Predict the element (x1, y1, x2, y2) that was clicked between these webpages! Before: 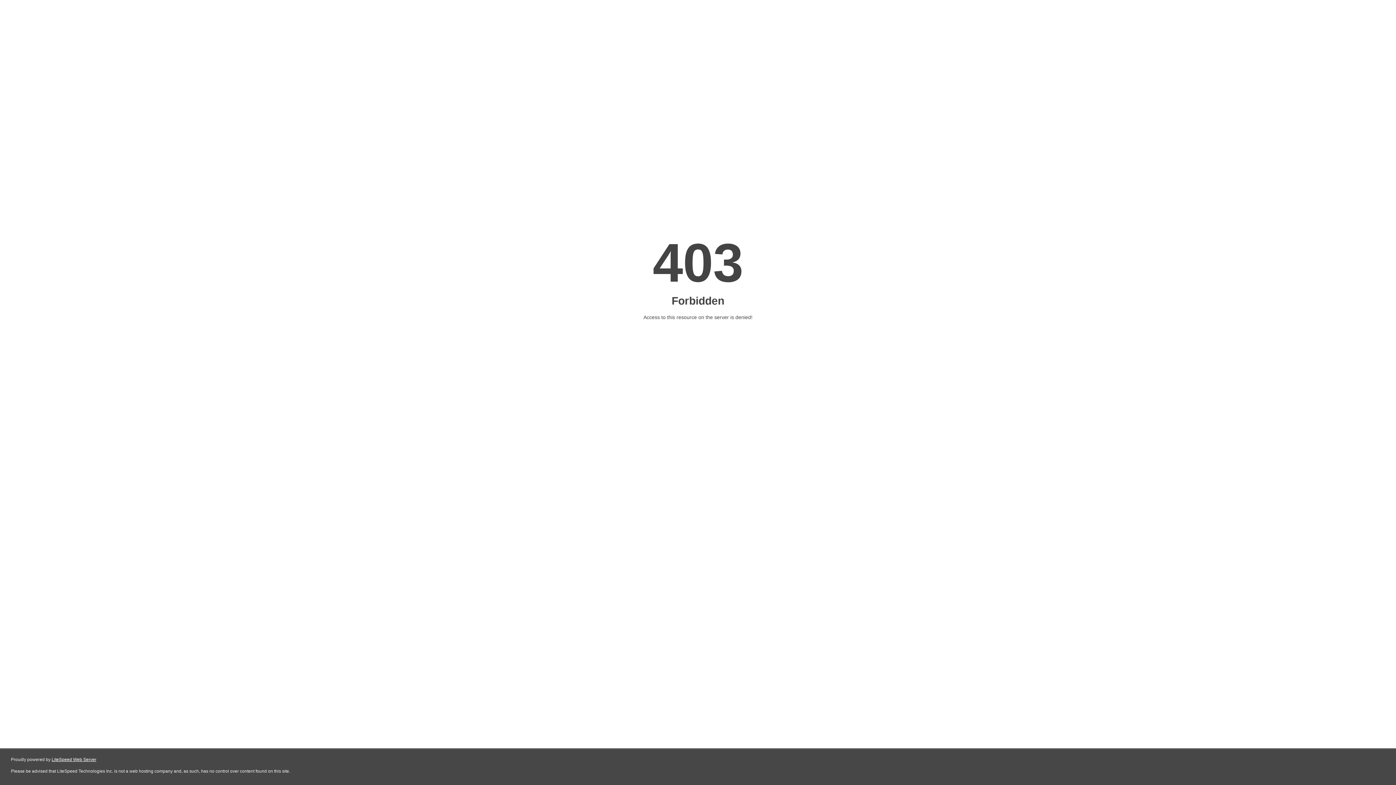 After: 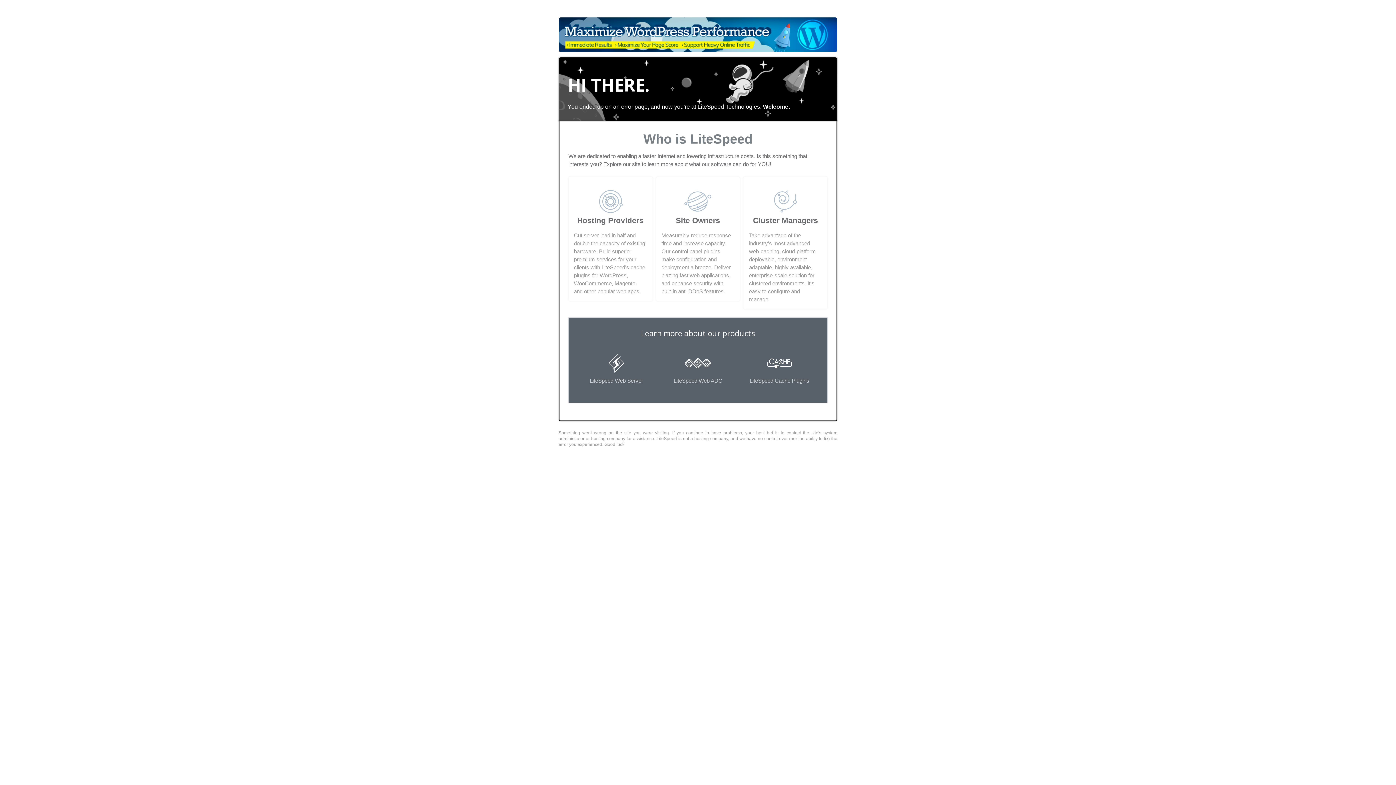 Action: bbox: (51, 757, 96, 762) label: LiteSpeed Web Server